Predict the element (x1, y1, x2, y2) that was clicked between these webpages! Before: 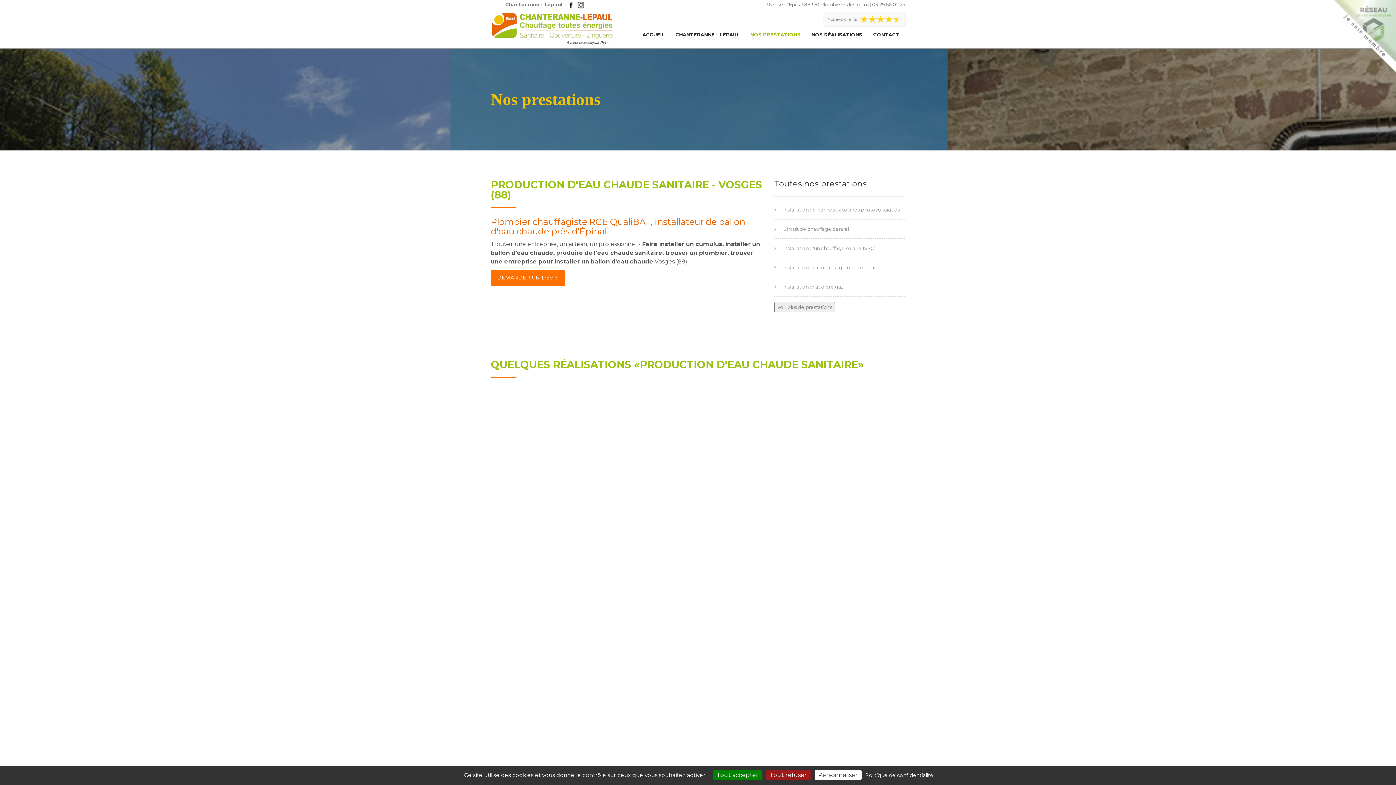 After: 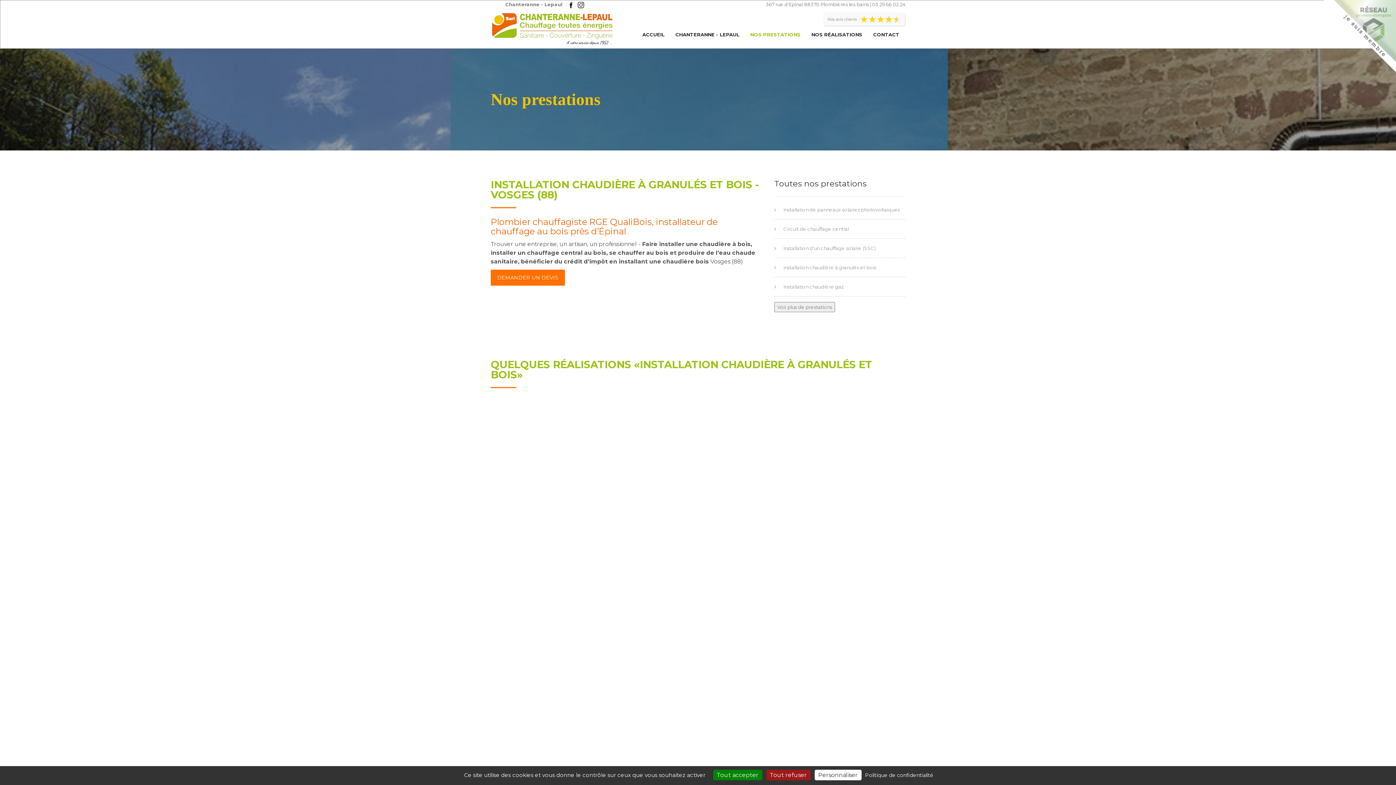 Action: bbox: (774, 264, 876, 270) label: Installation chaudière à granulés et bois